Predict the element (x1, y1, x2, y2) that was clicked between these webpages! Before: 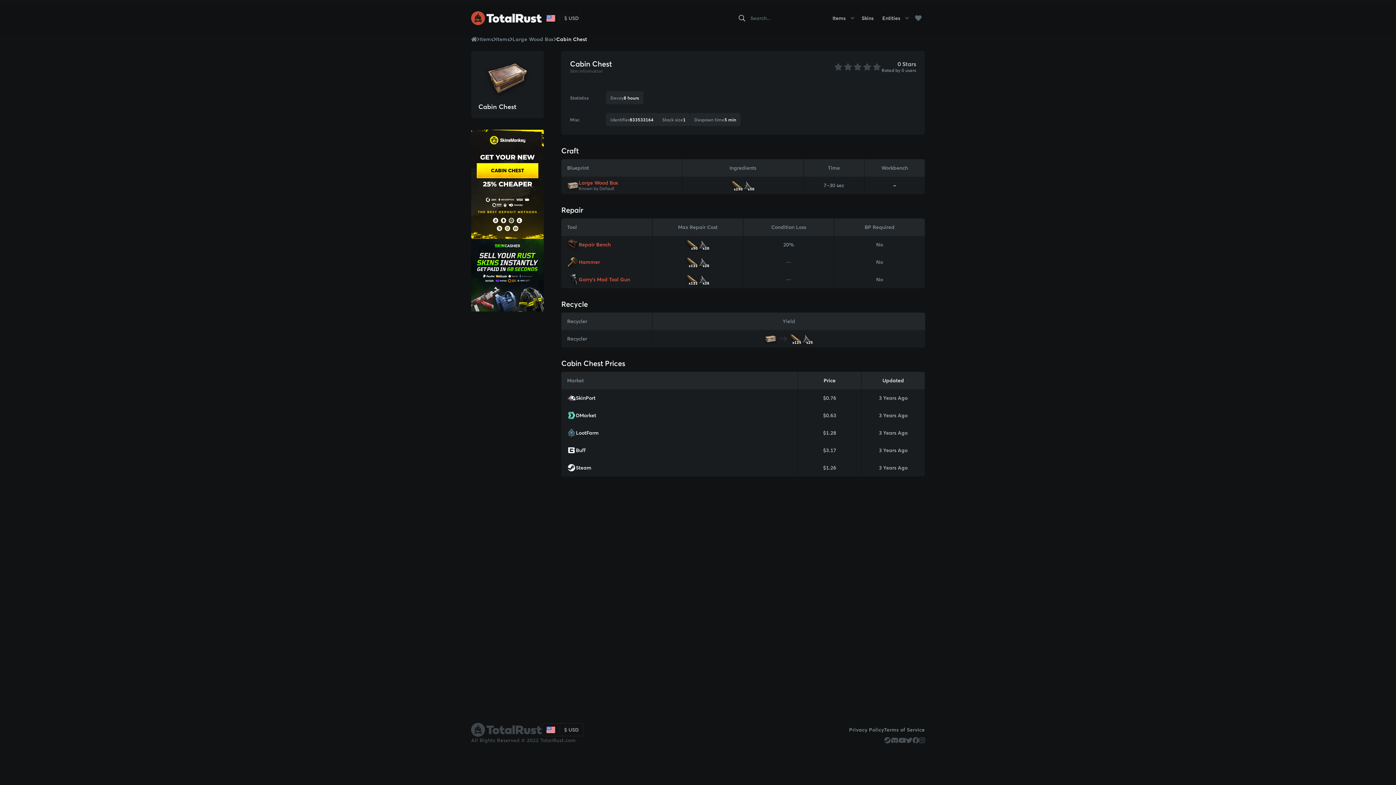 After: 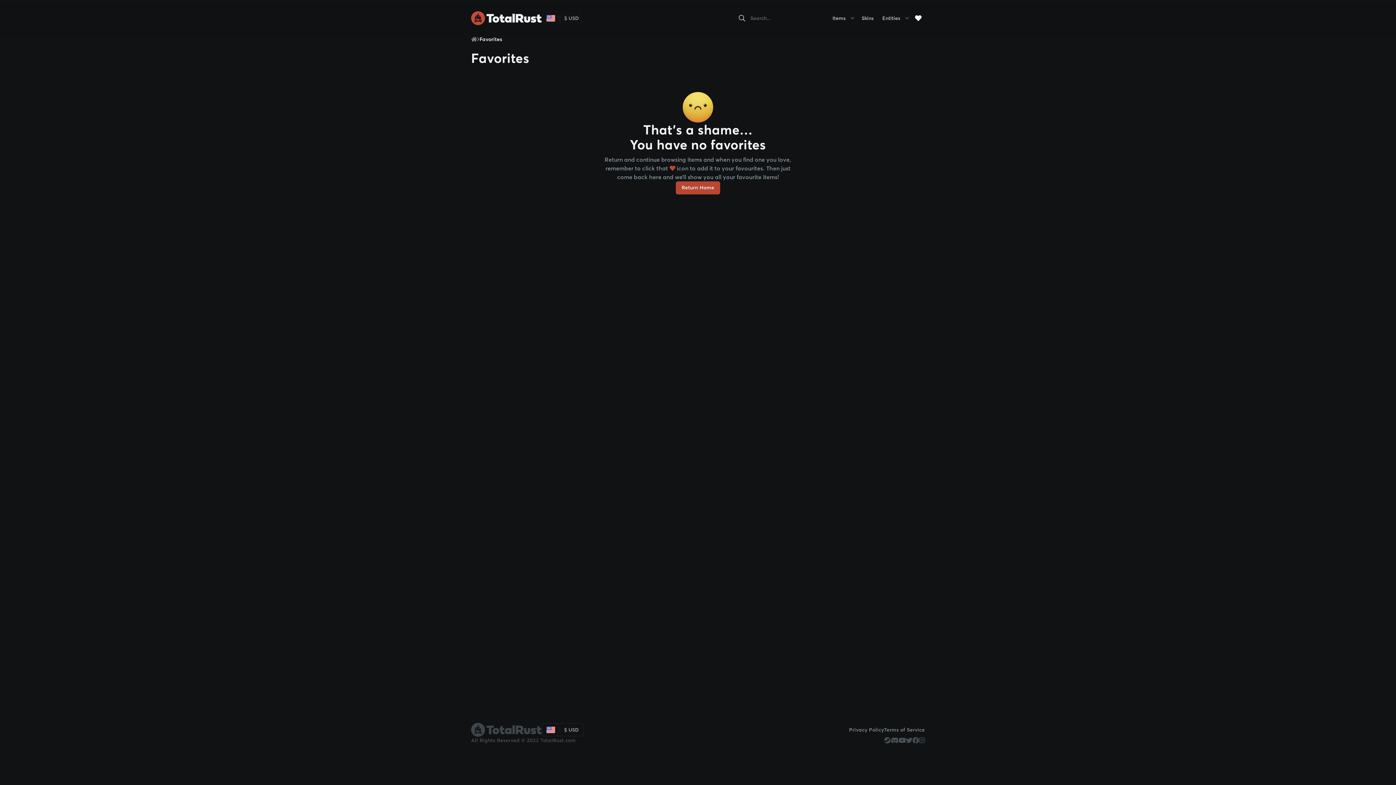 Action: bbox: (912, 11, 925, 24)